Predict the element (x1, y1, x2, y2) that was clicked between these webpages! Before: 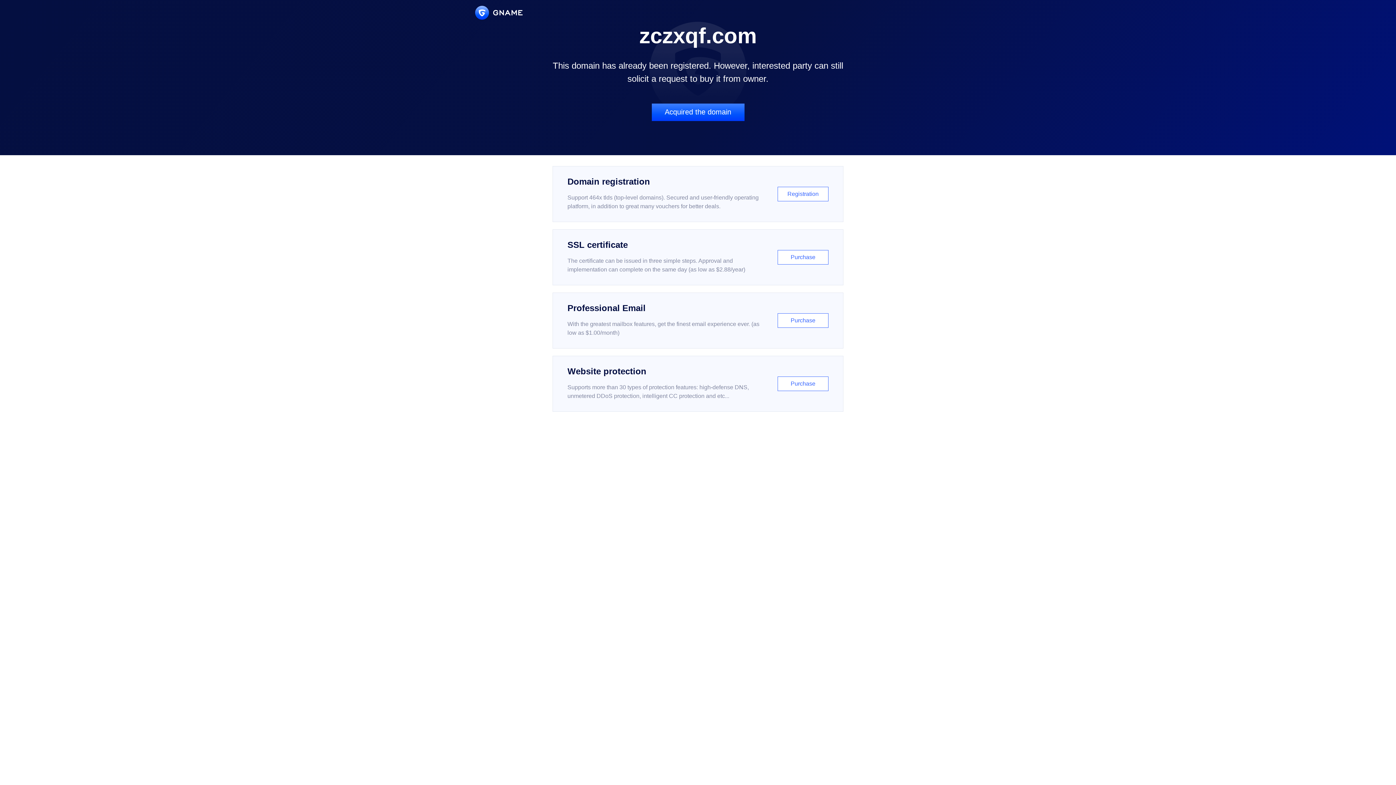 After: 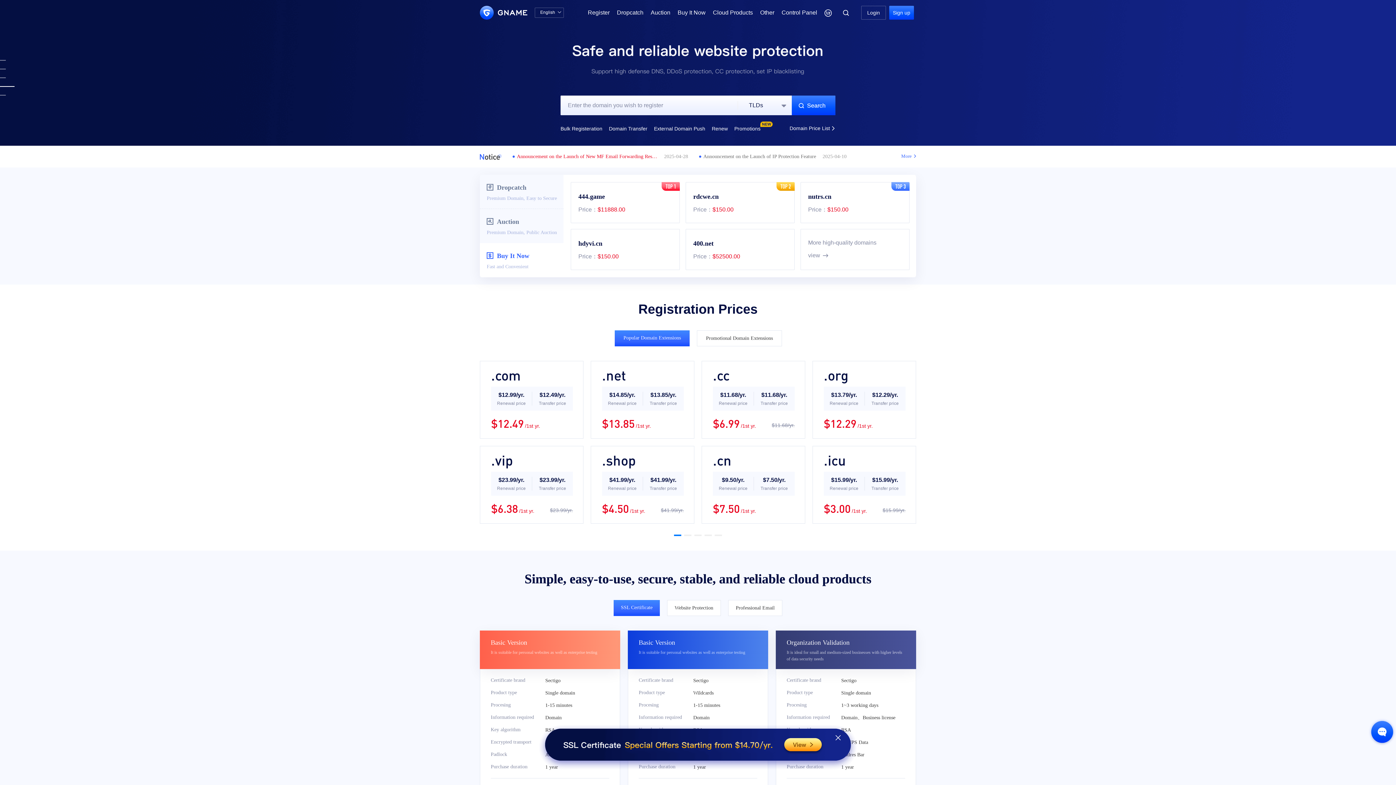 Action: bbox: (475, 5, 522, 19)